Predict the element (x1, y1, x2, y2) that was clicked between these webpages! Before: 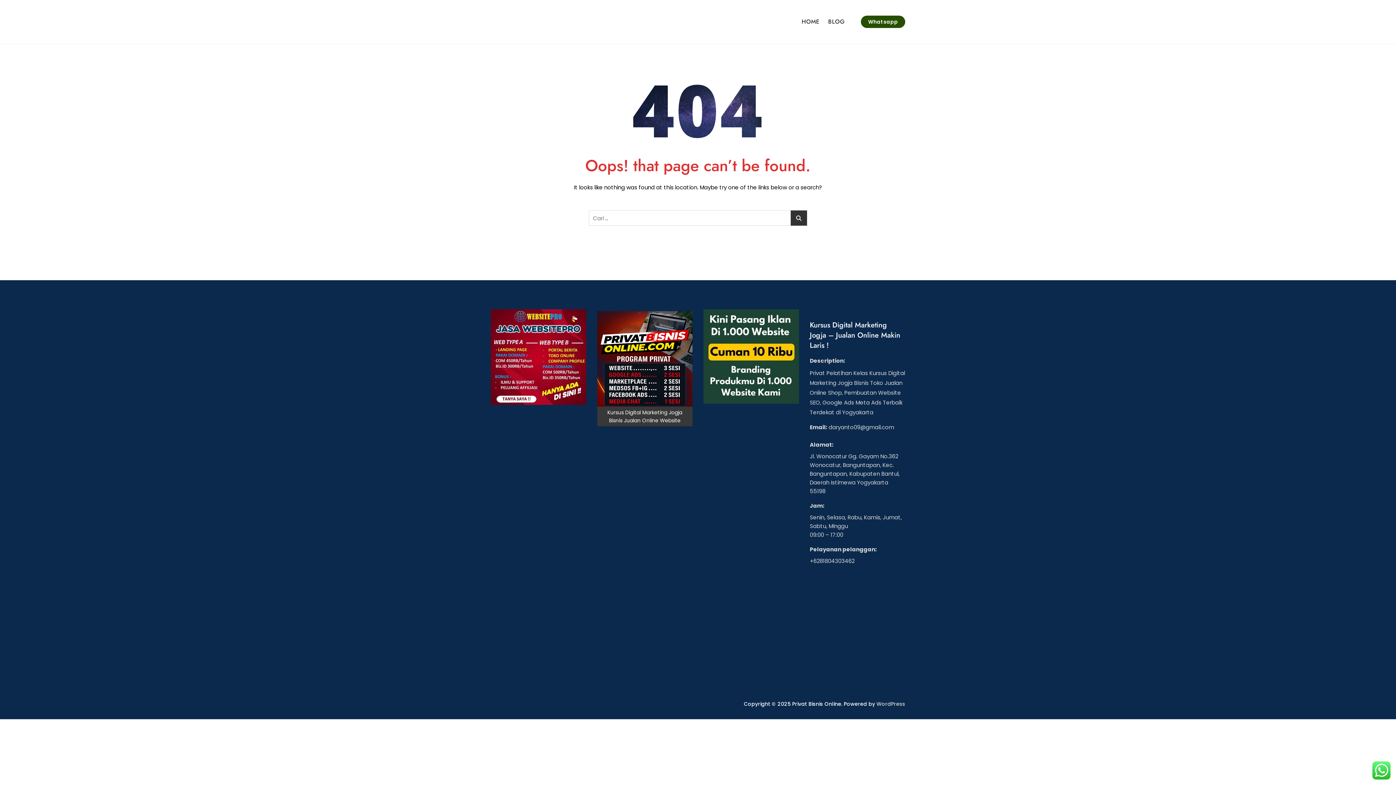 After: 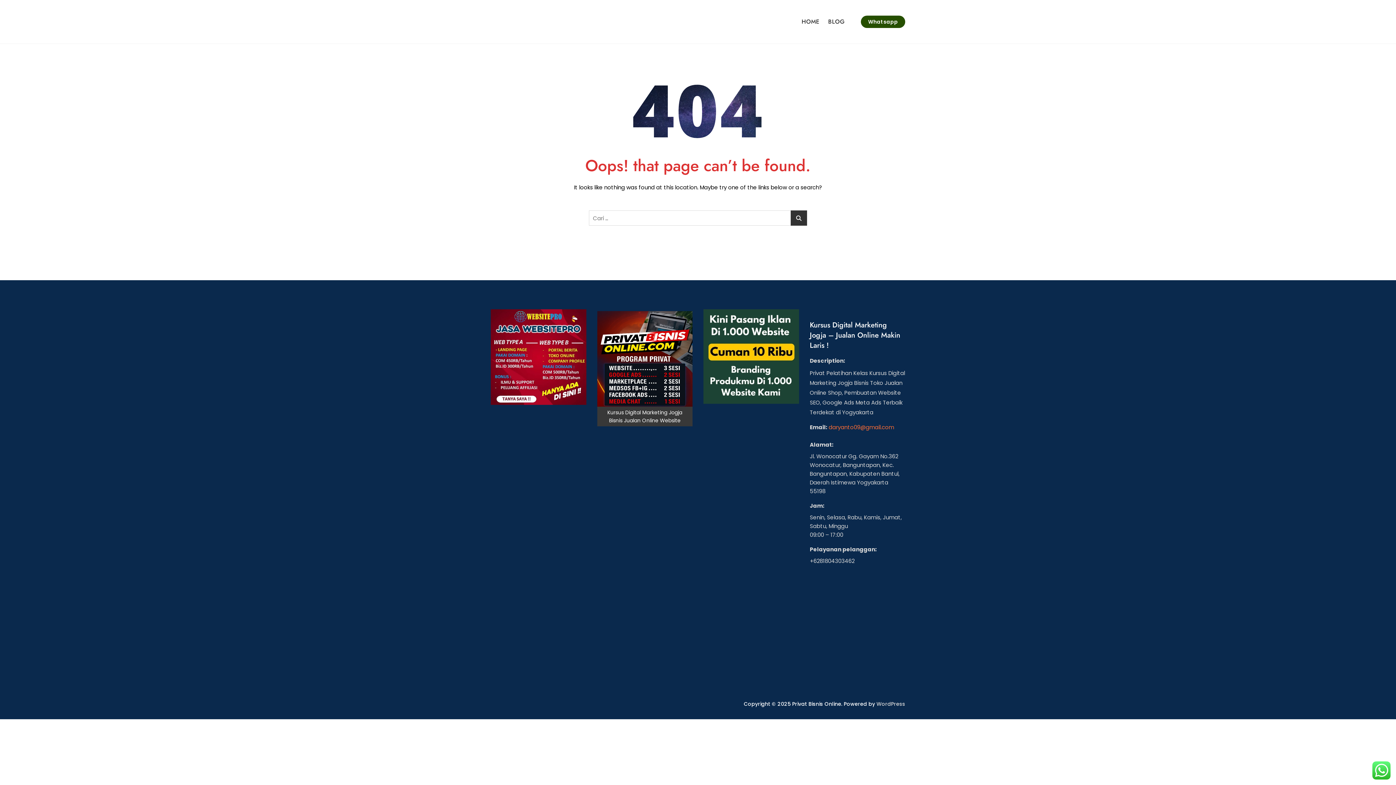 Action: label: daryanto09@gmail.com bbox: (828, 423, 894, 431)